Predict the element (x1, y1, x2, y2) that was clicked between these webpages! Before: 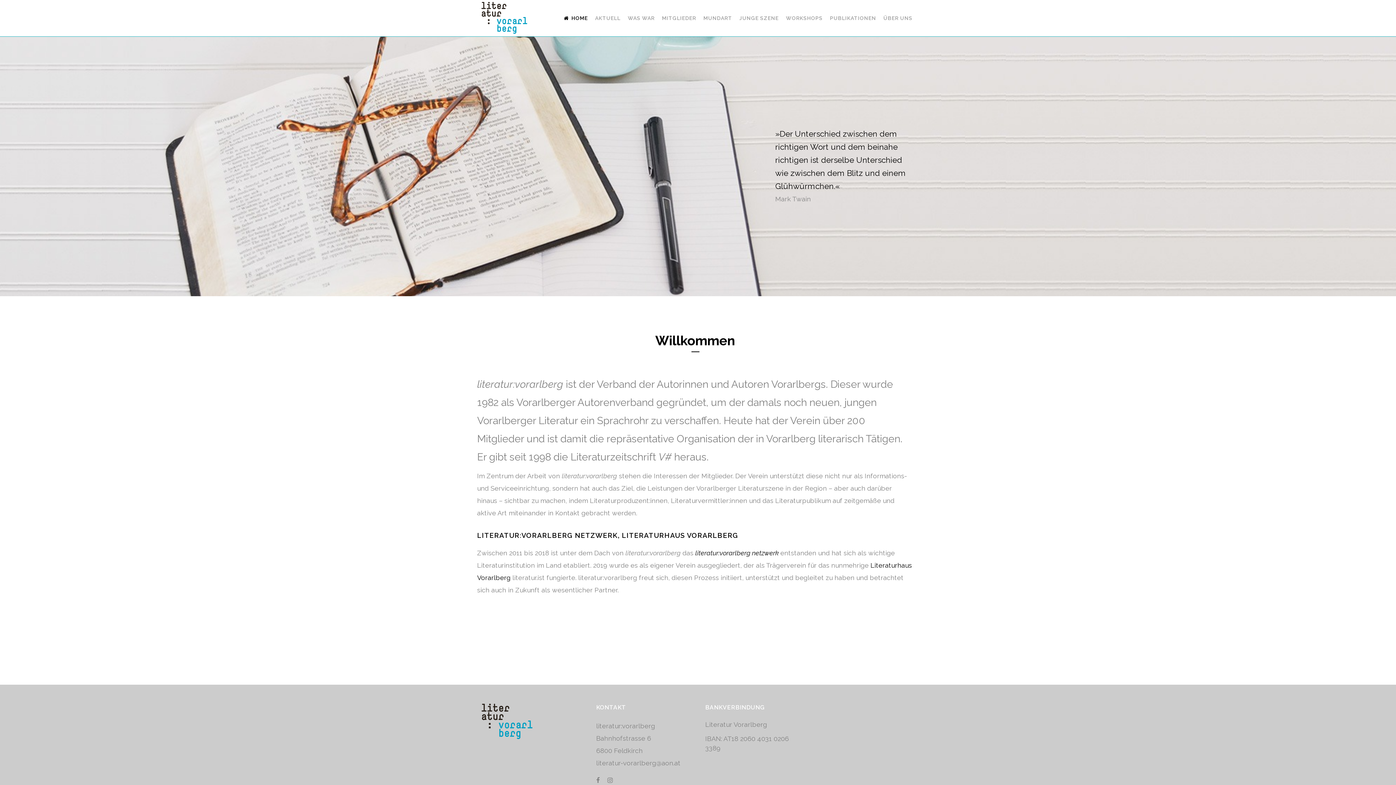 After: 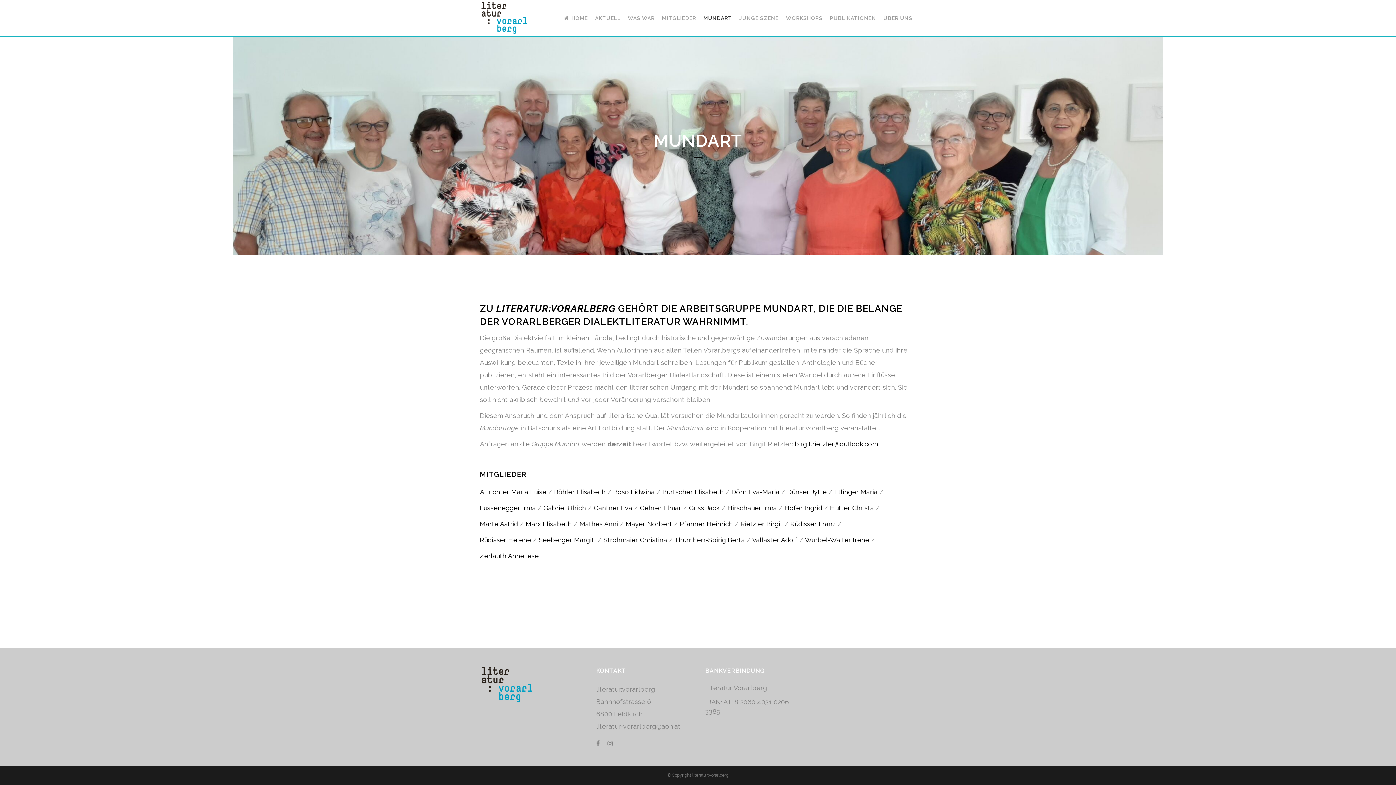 Action: label: MUNDART bbox: (700, 0, 736, 36)